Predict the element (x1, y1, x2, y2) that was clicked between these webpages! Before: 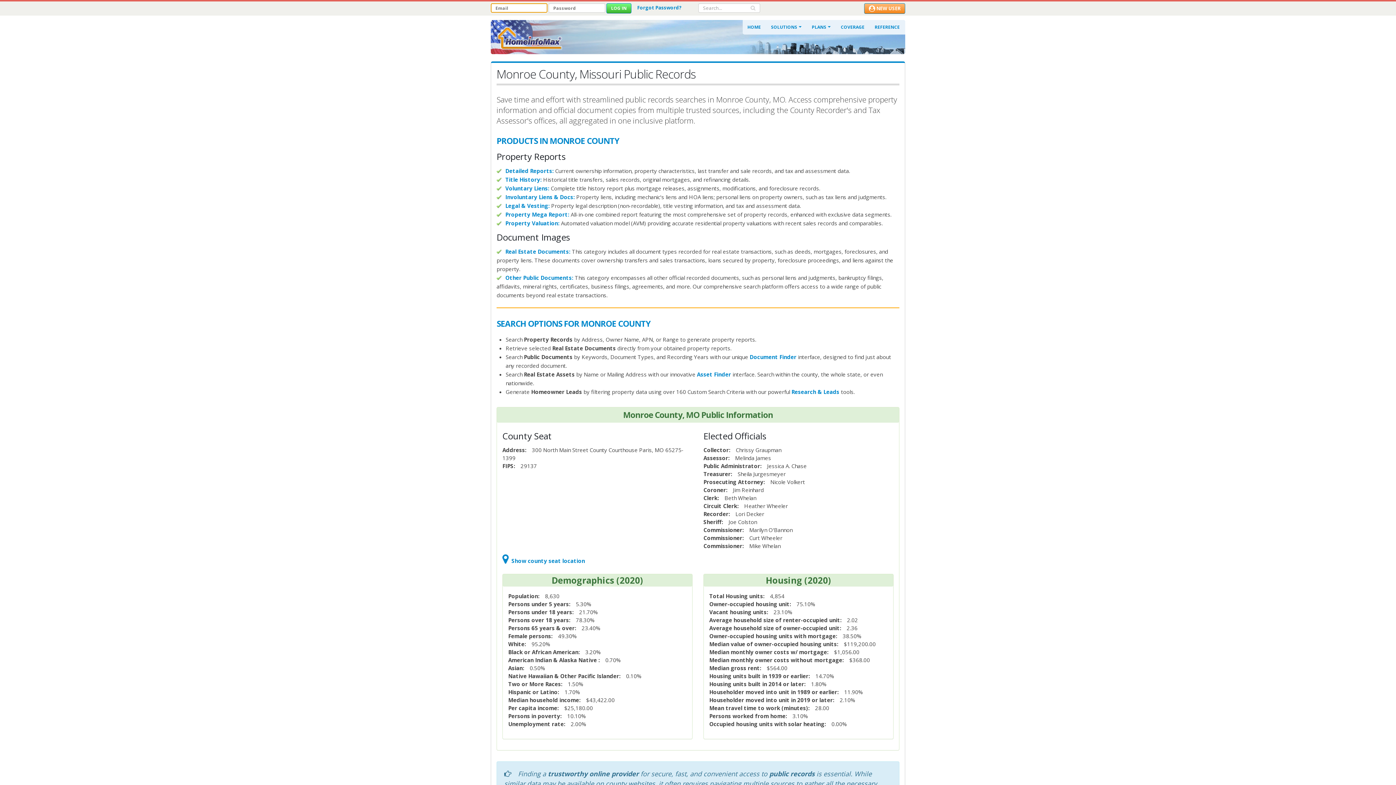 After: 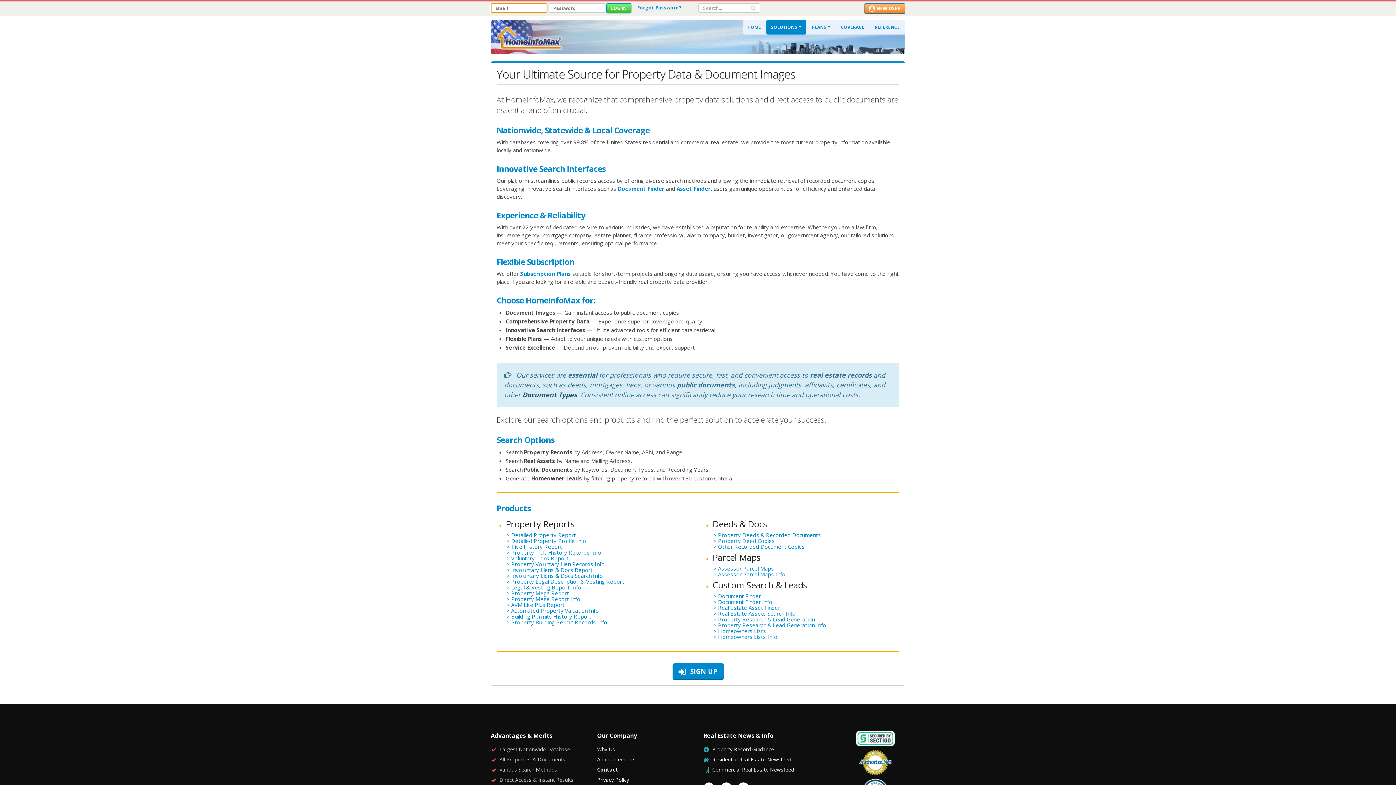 Action: bbox: (766, 20, 806, 34) label: SOLUTIONS